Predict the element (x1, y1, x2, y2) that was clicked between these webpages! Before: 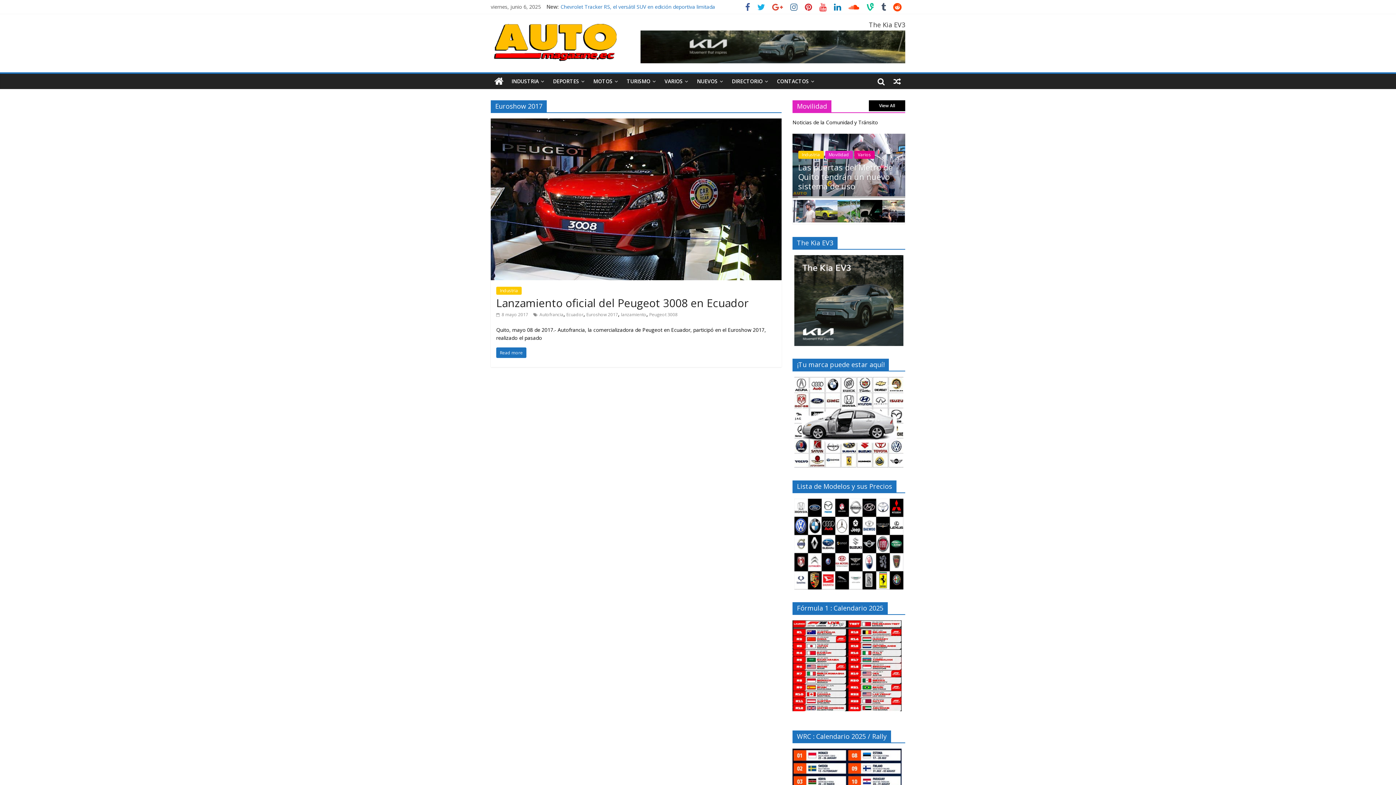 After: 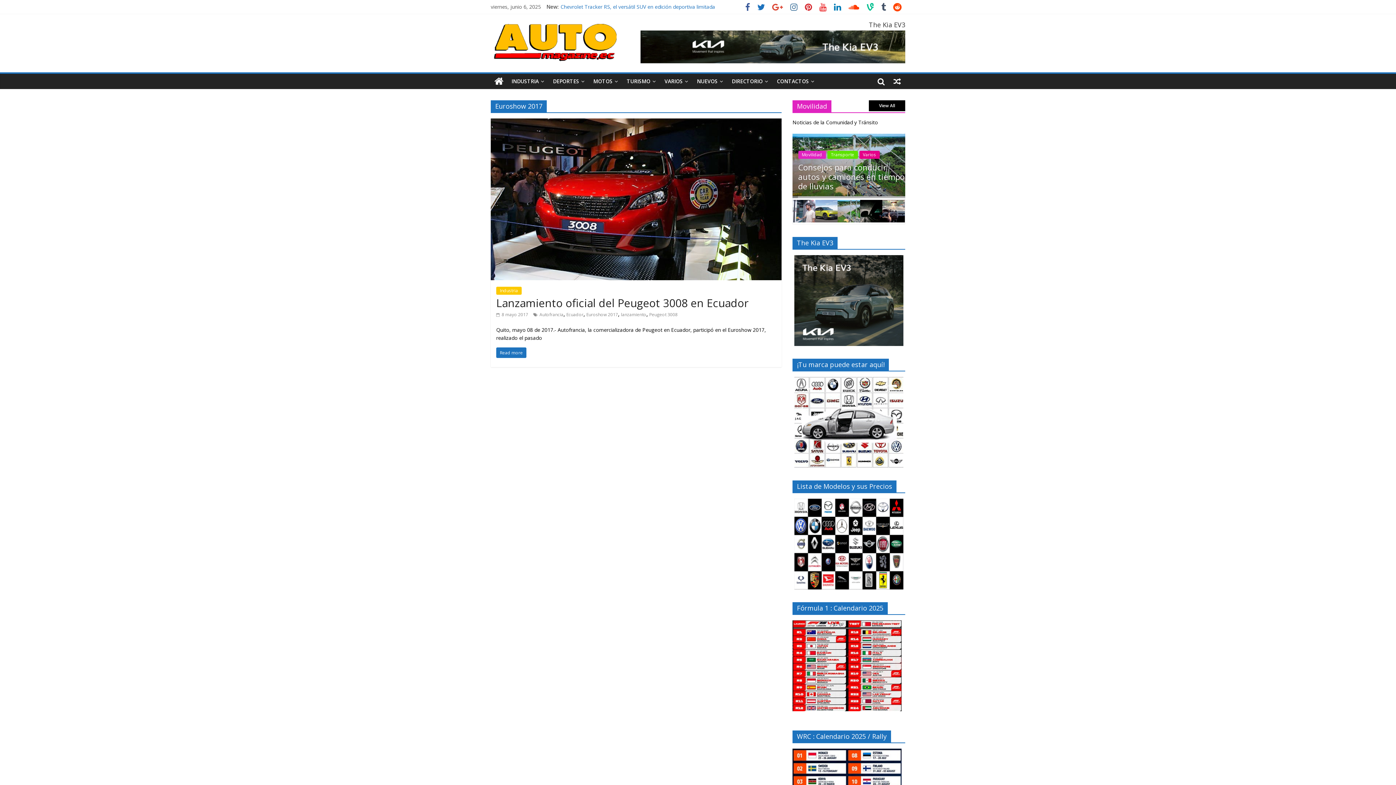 Action: bbox: (753, 4, 768, 11)